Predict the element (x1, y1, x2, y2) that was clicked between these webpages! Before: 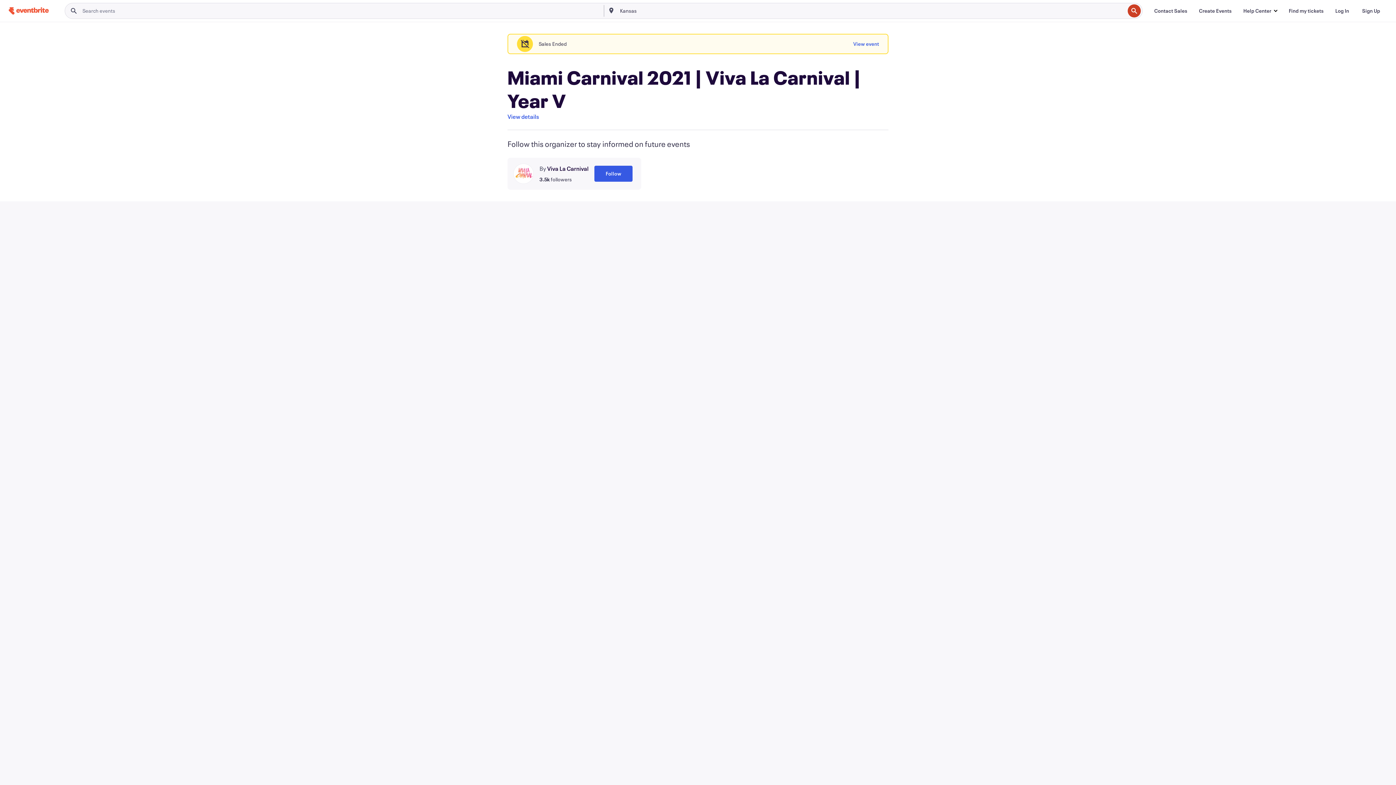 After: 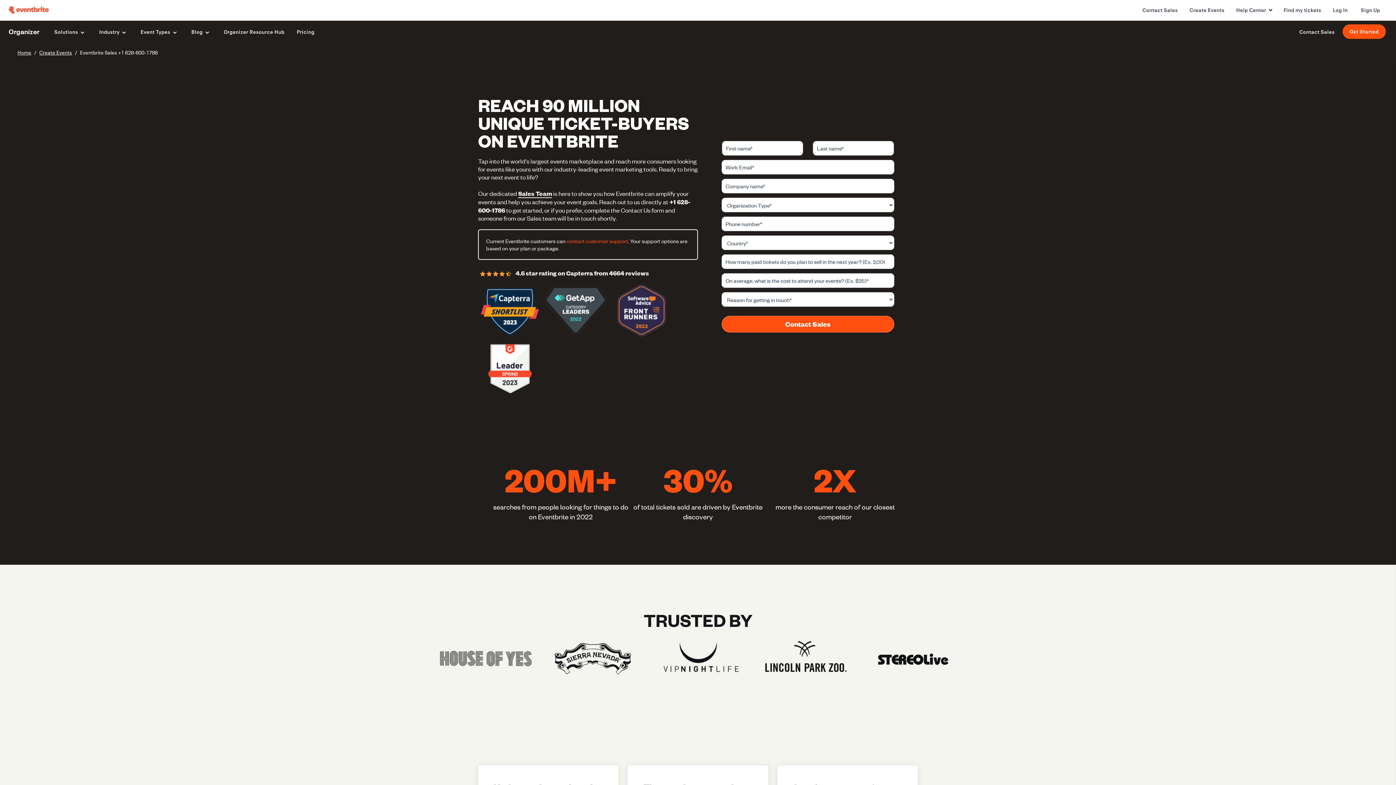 Action: label: Contact Sales bbox: (1148, 3, 1193, 18)